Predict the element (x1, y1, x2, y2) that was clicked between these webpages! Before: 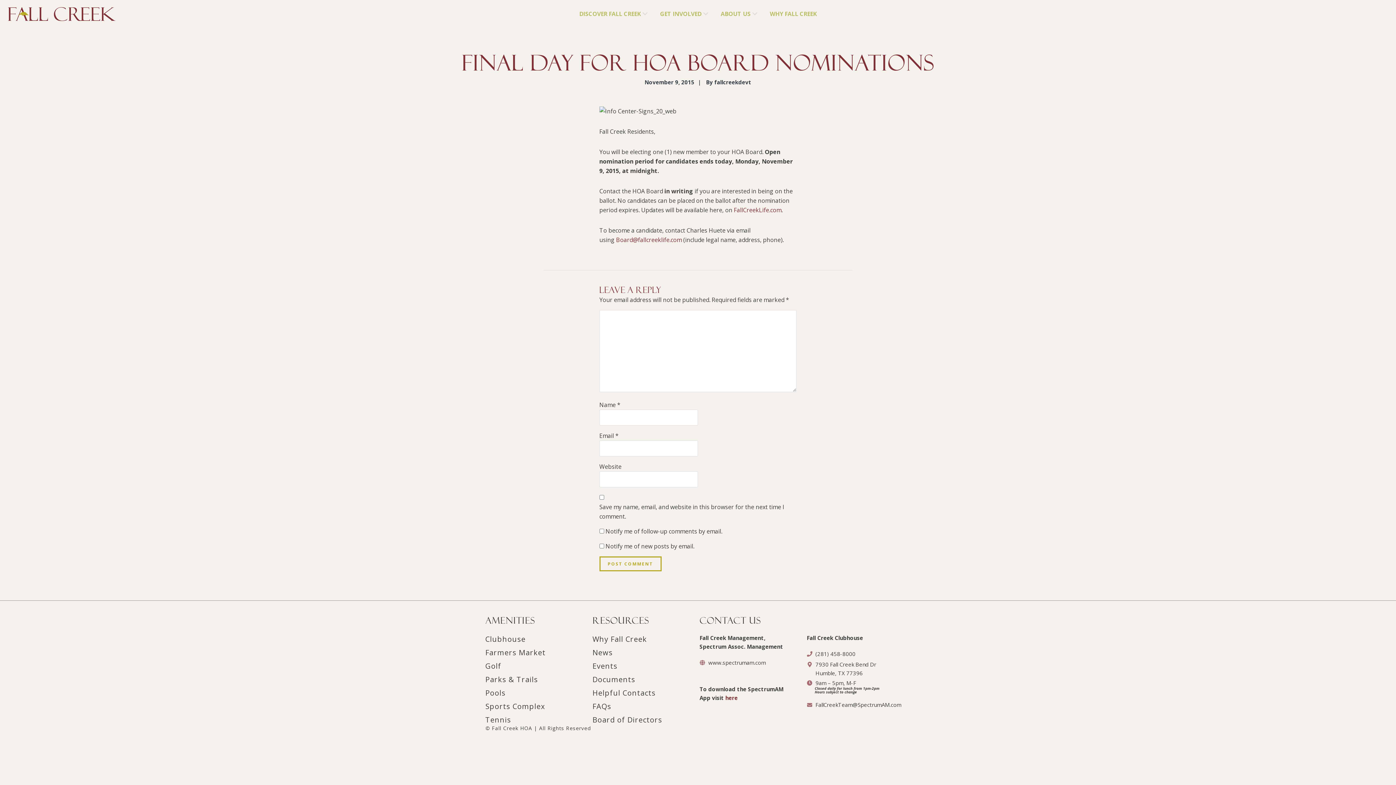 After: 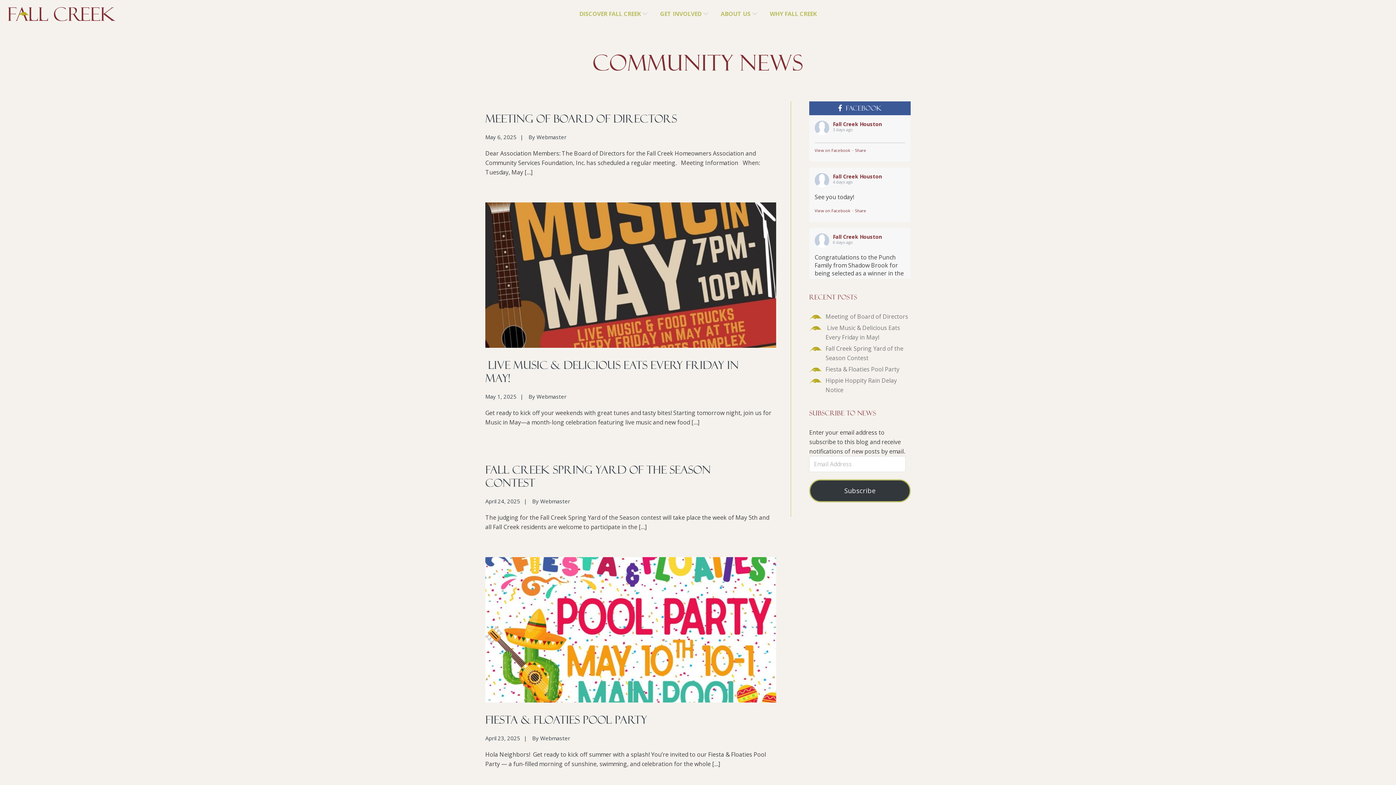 Action: label: News bbox: (592, 648, 612, 657)